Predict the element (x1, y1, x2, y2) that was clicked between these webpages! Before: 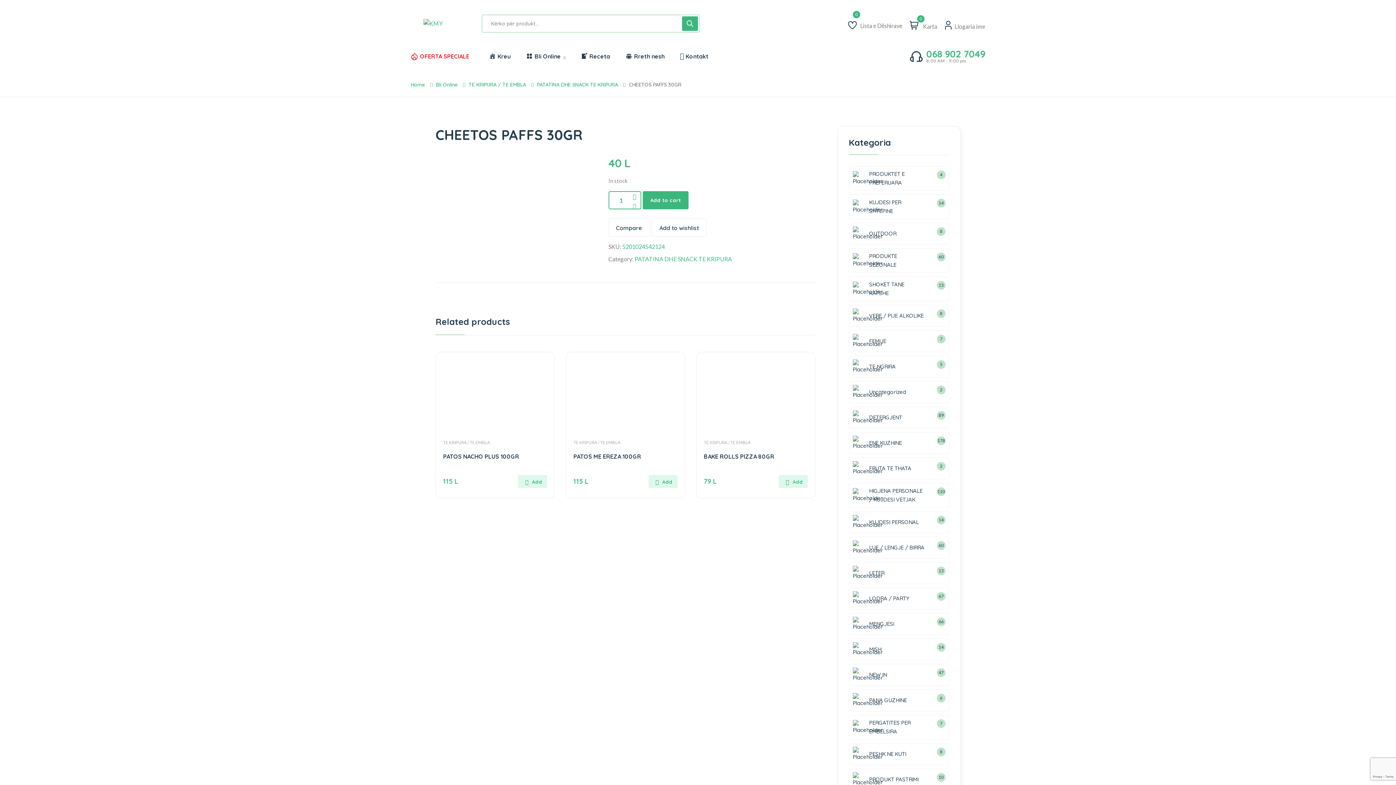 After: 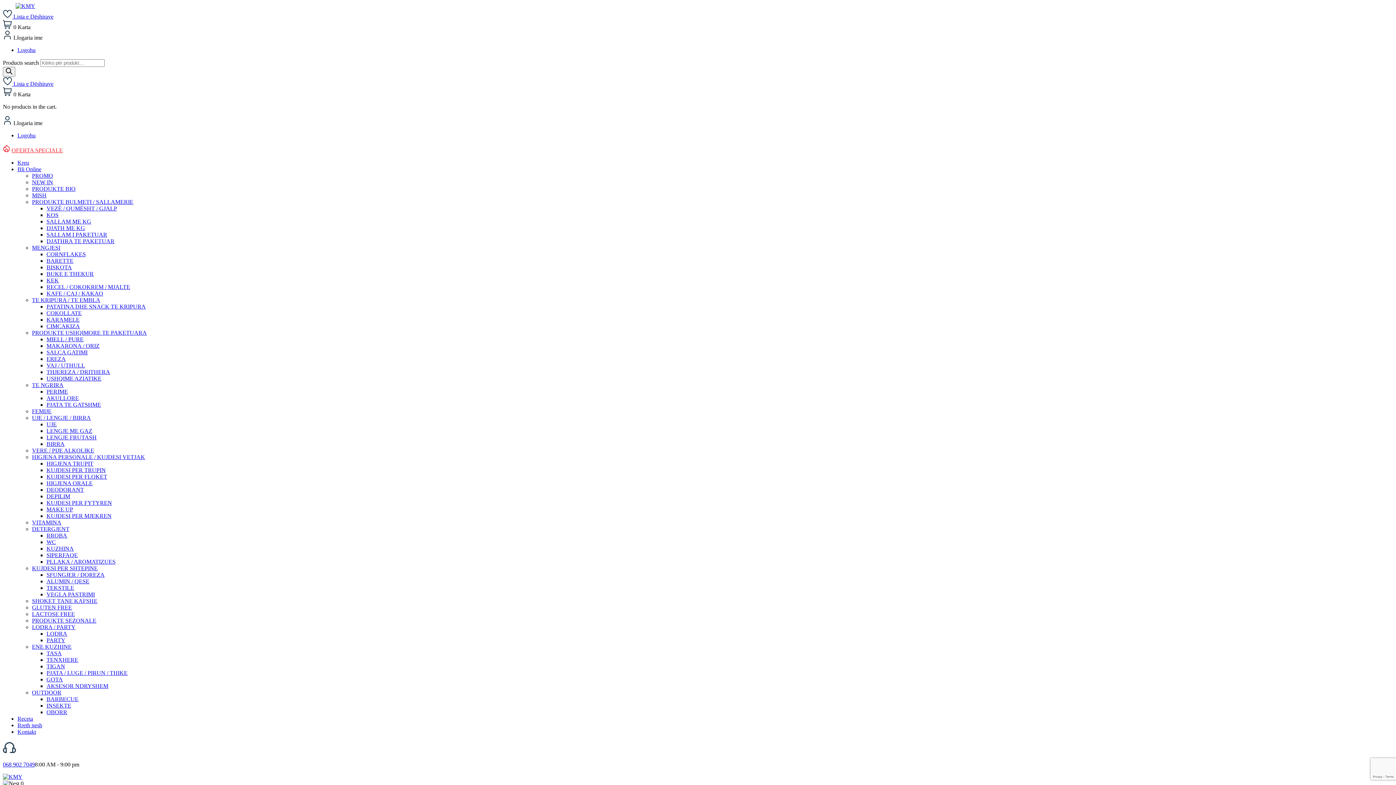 Action: label: FEMIJE bbox: (848, 330, 949, 352)